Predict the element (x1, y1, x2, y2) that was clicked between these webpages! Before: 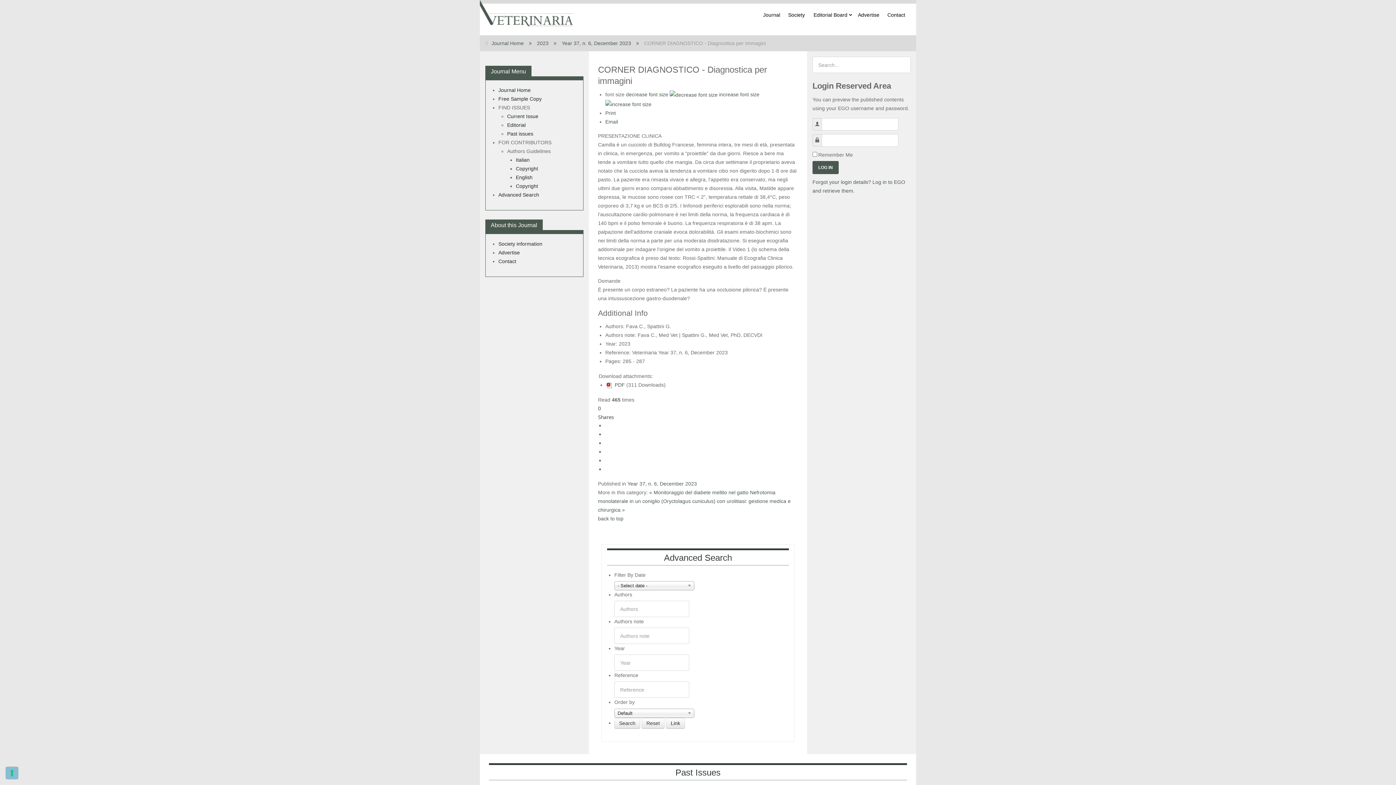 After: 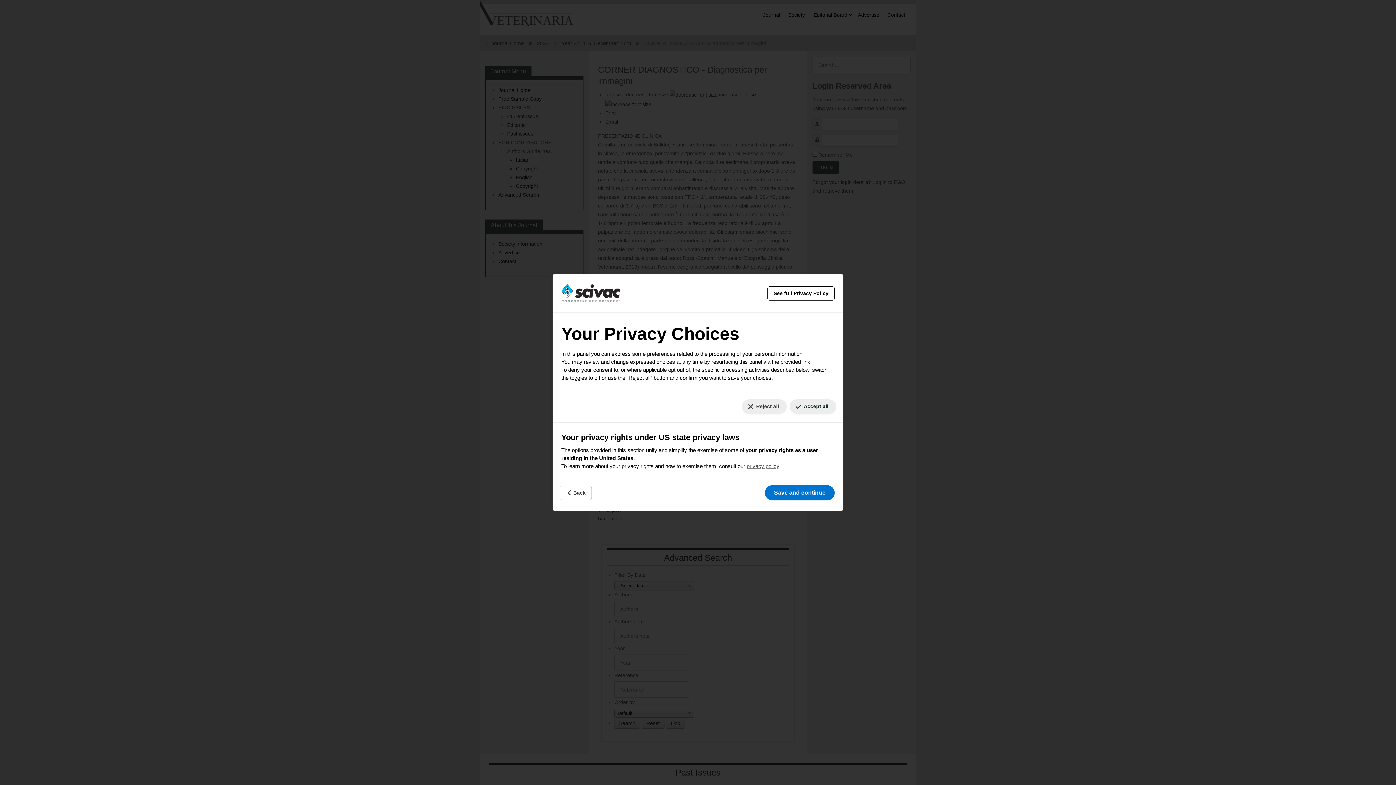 Action: bbox: (5, 767, 18, 779) label: Your consent preferences for tracking technologies